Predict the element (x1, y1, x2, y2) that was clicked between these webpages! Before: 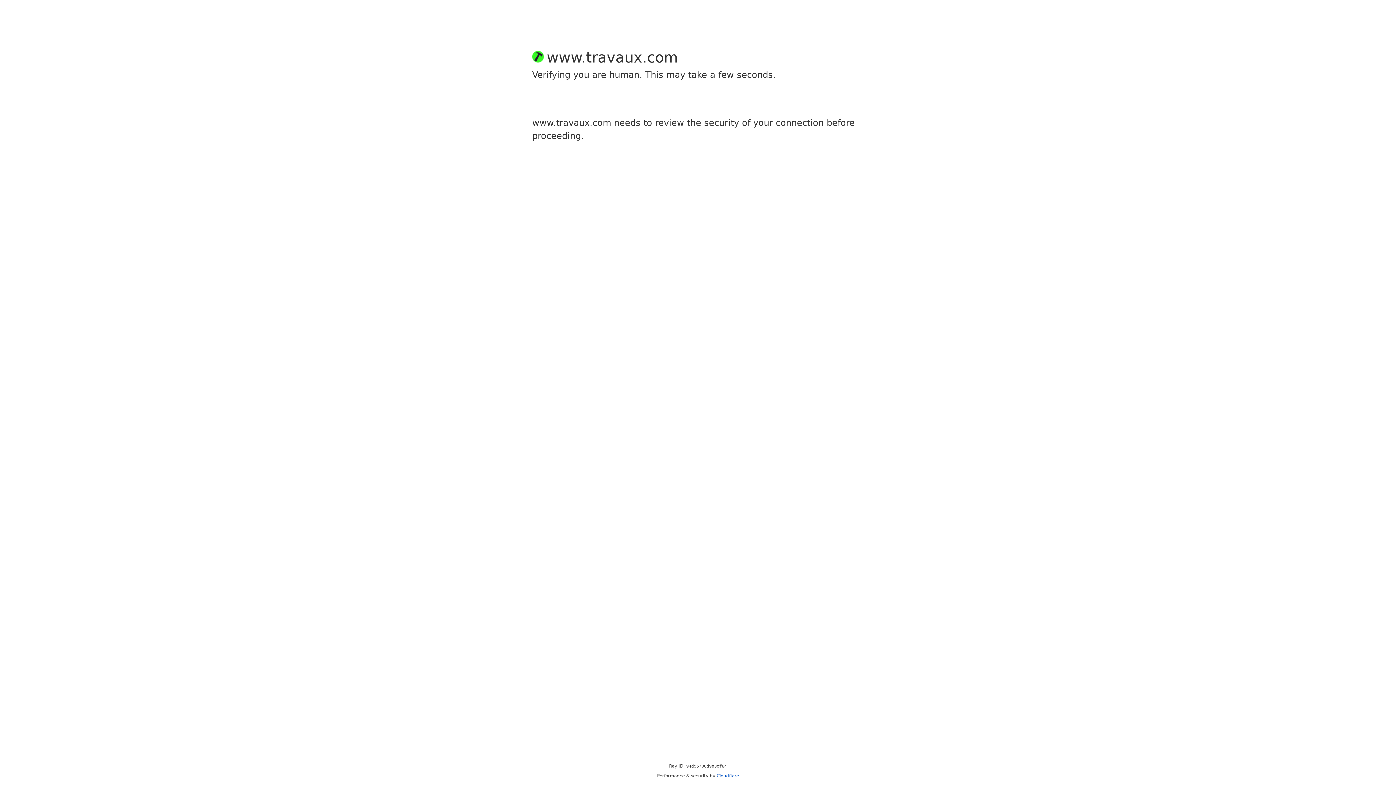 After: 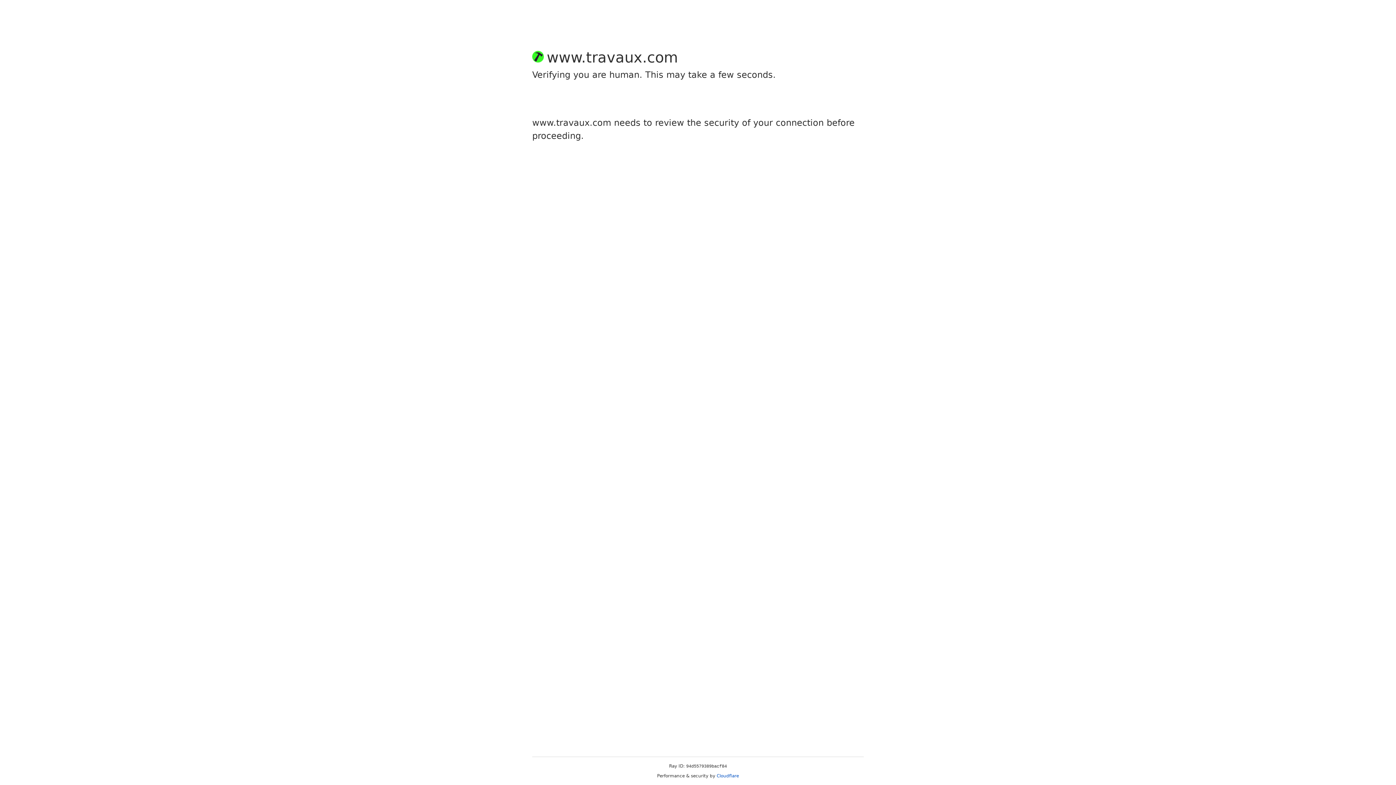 Action: bbox: (716, 773, 739, 778) label: Cloudflare